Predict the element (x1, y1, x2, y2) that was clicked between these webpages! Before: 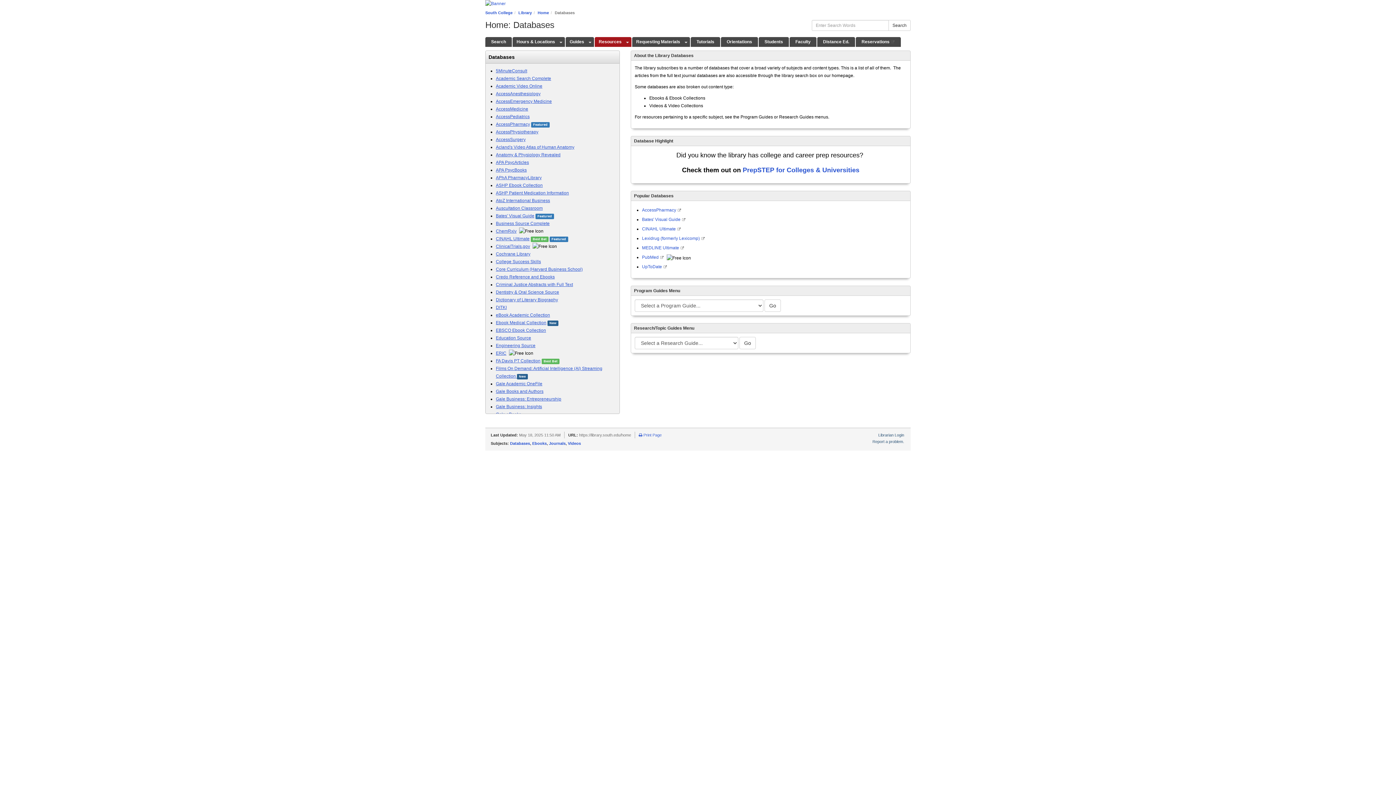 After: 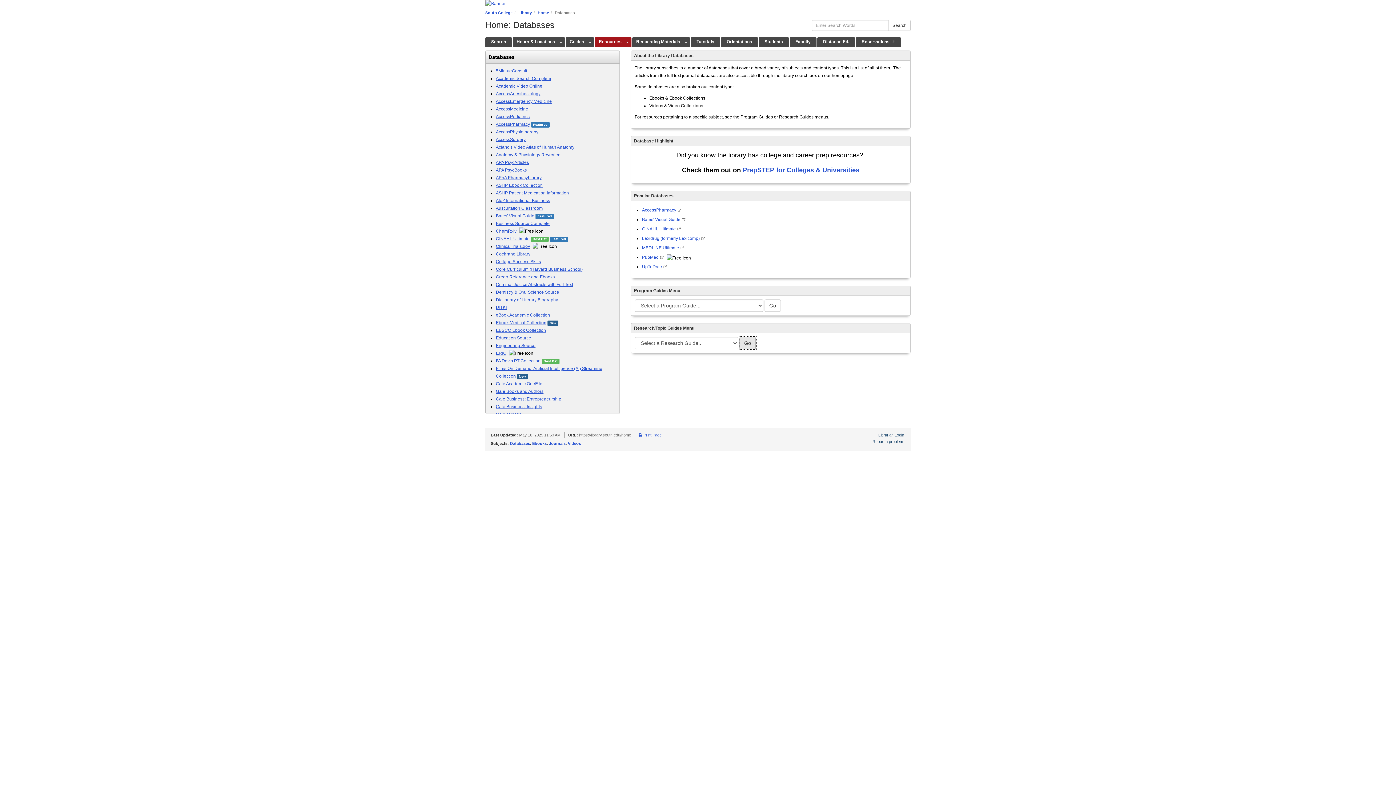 Action: label: Go bbox: (739, 337, 756, 349)